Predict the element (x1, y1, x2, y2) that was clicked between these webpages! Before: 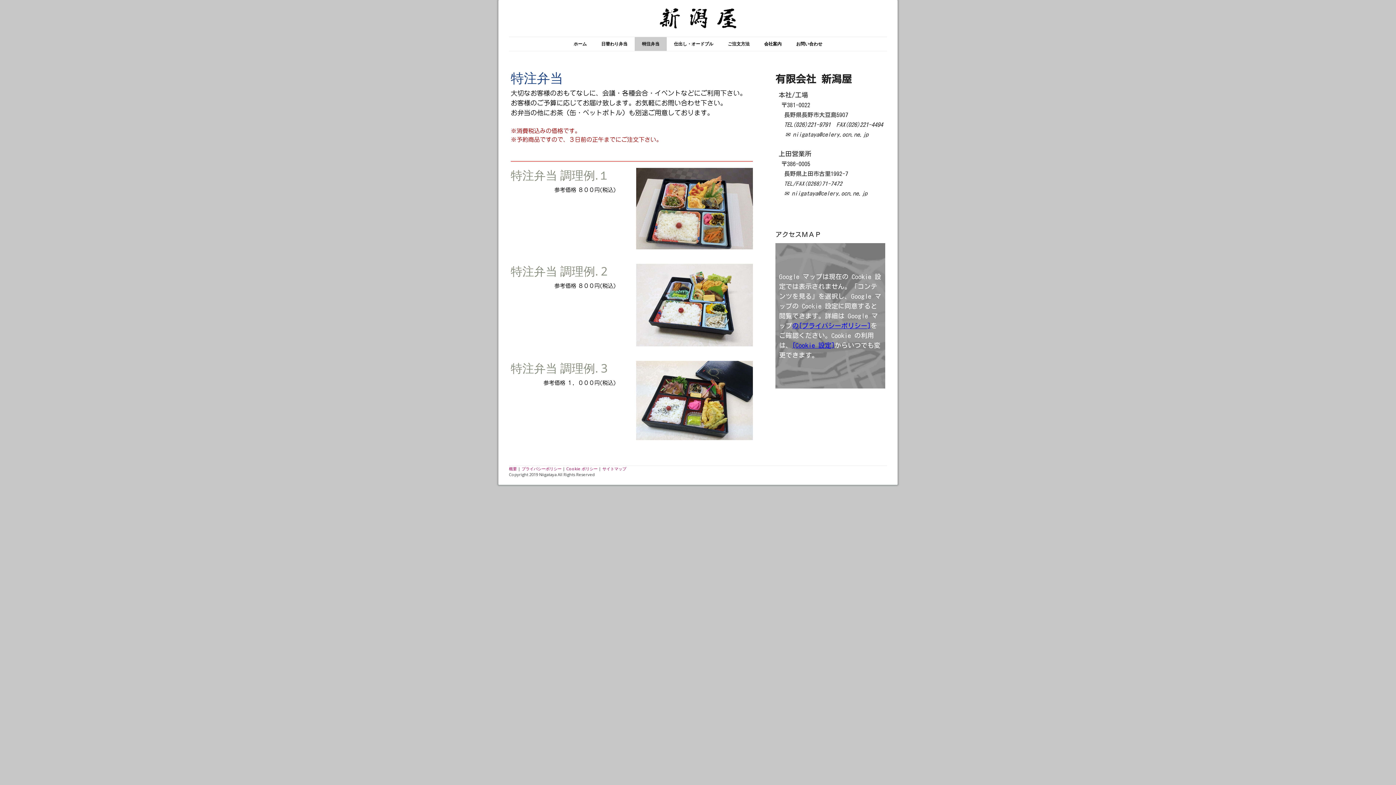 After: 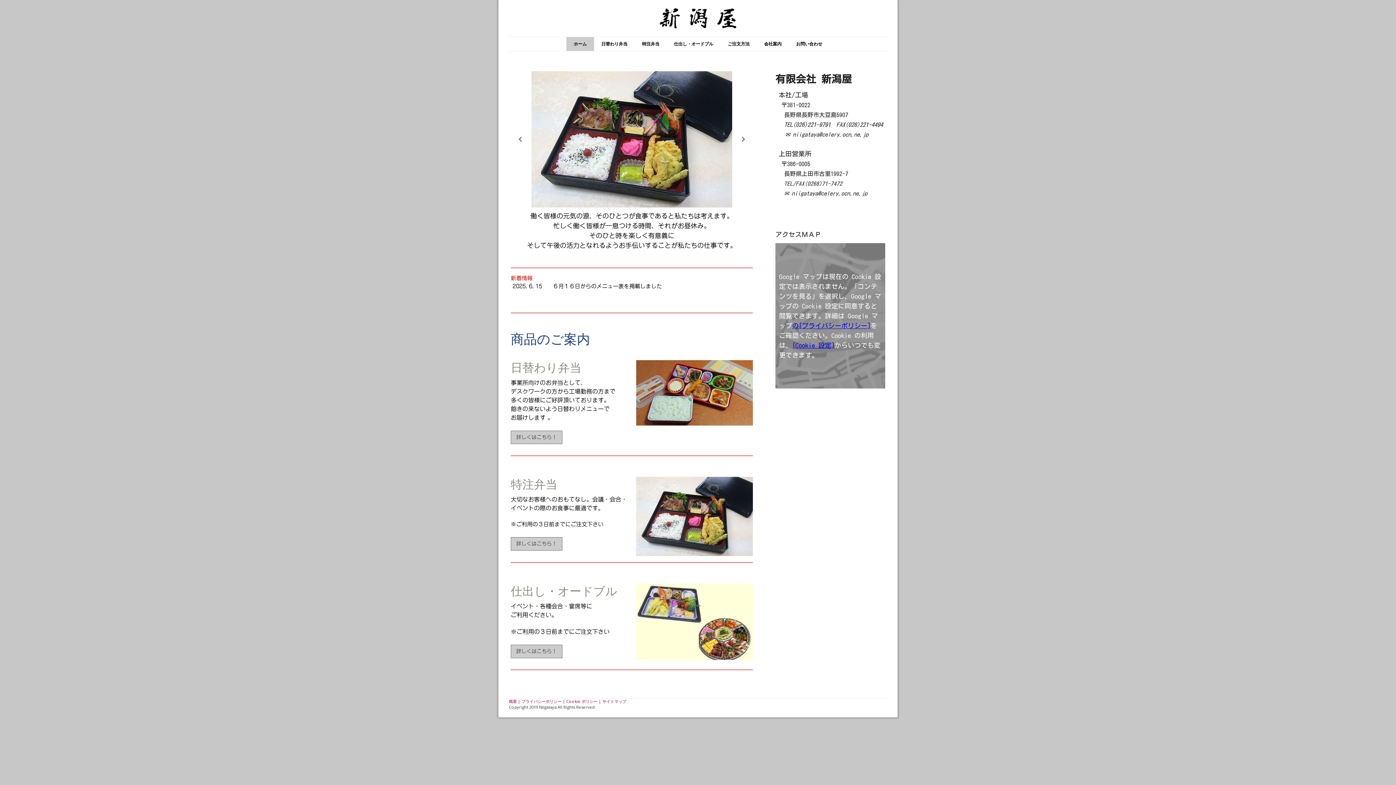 Action: bbox: (566, 37, 594, 50) label: ホーム